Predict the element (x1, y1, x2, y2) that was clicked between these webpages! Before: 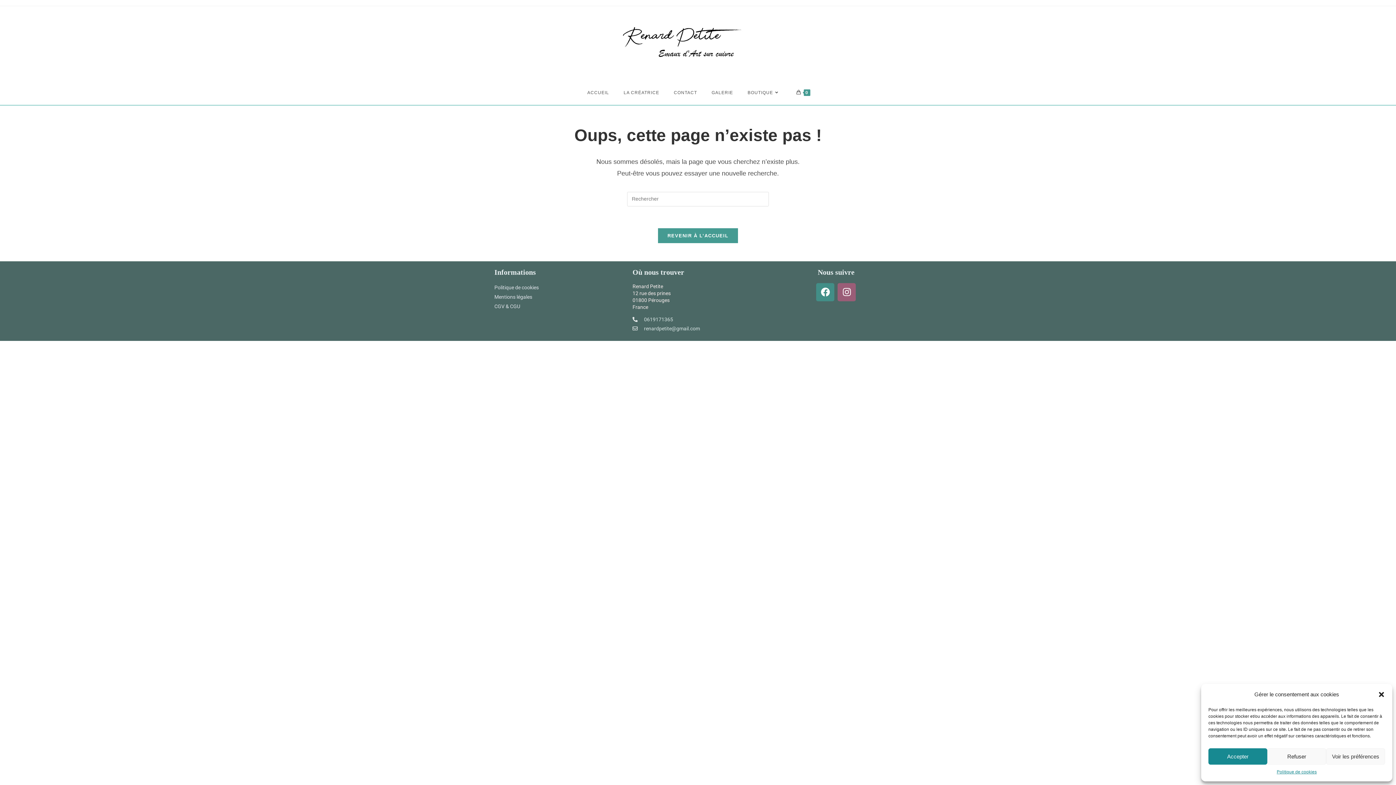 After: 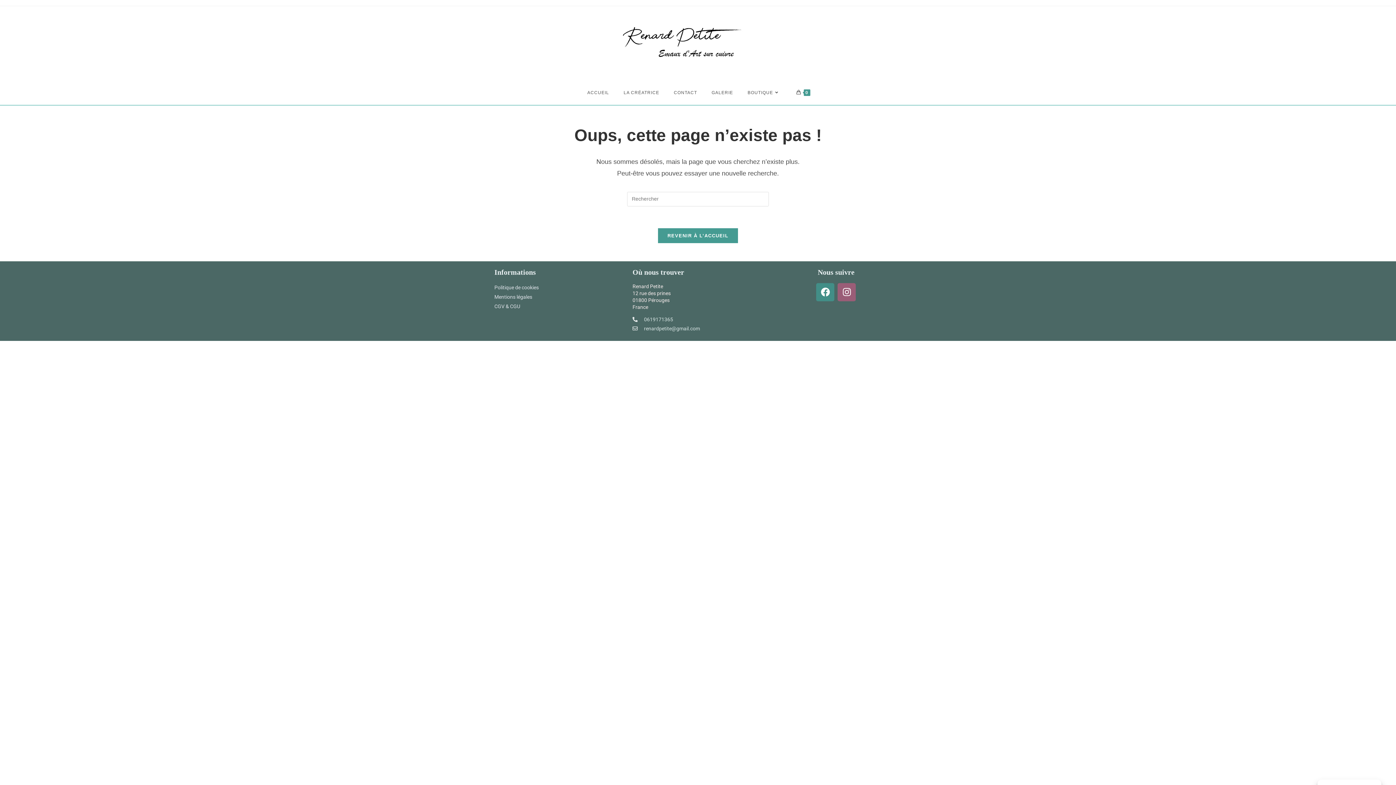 Action: label: Refuser bbox: (1267, 748, 1326, 765)